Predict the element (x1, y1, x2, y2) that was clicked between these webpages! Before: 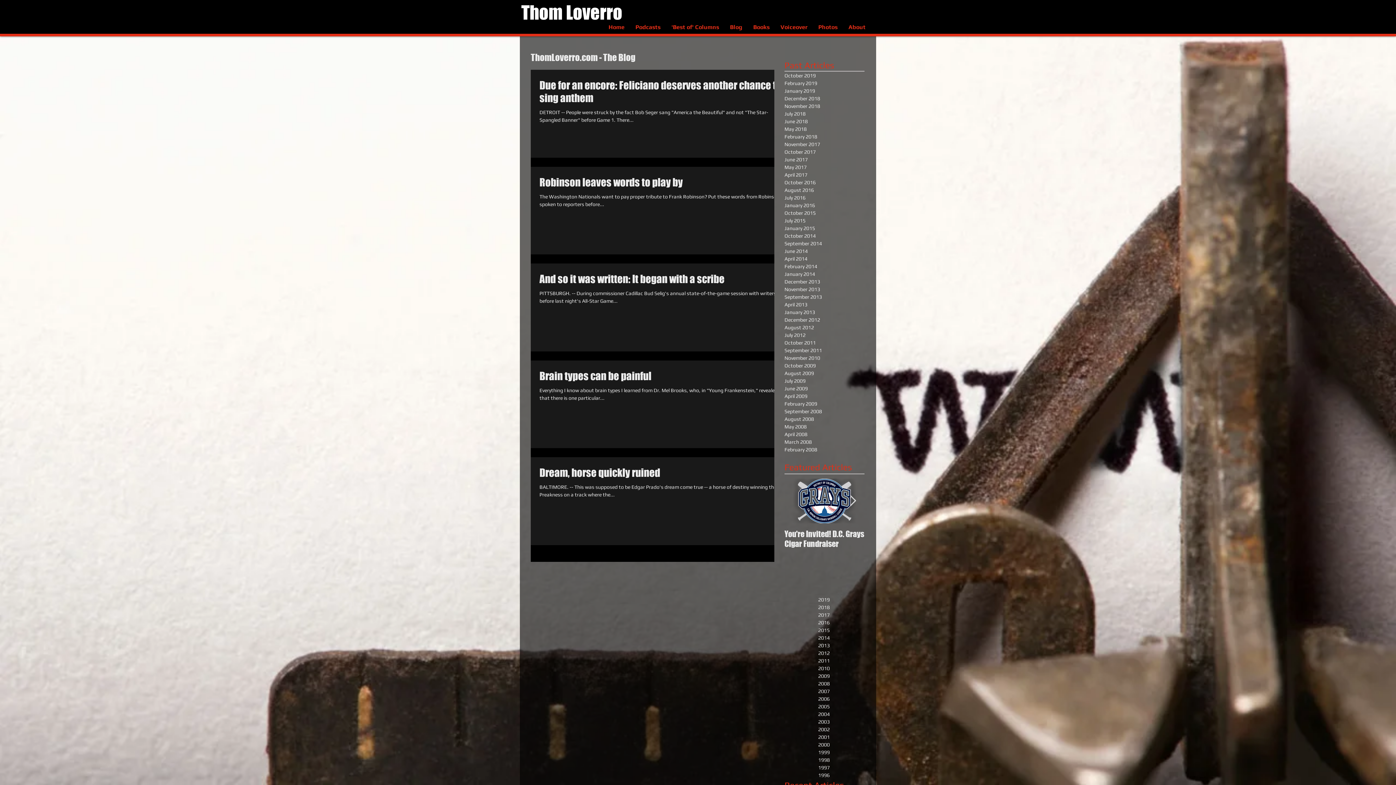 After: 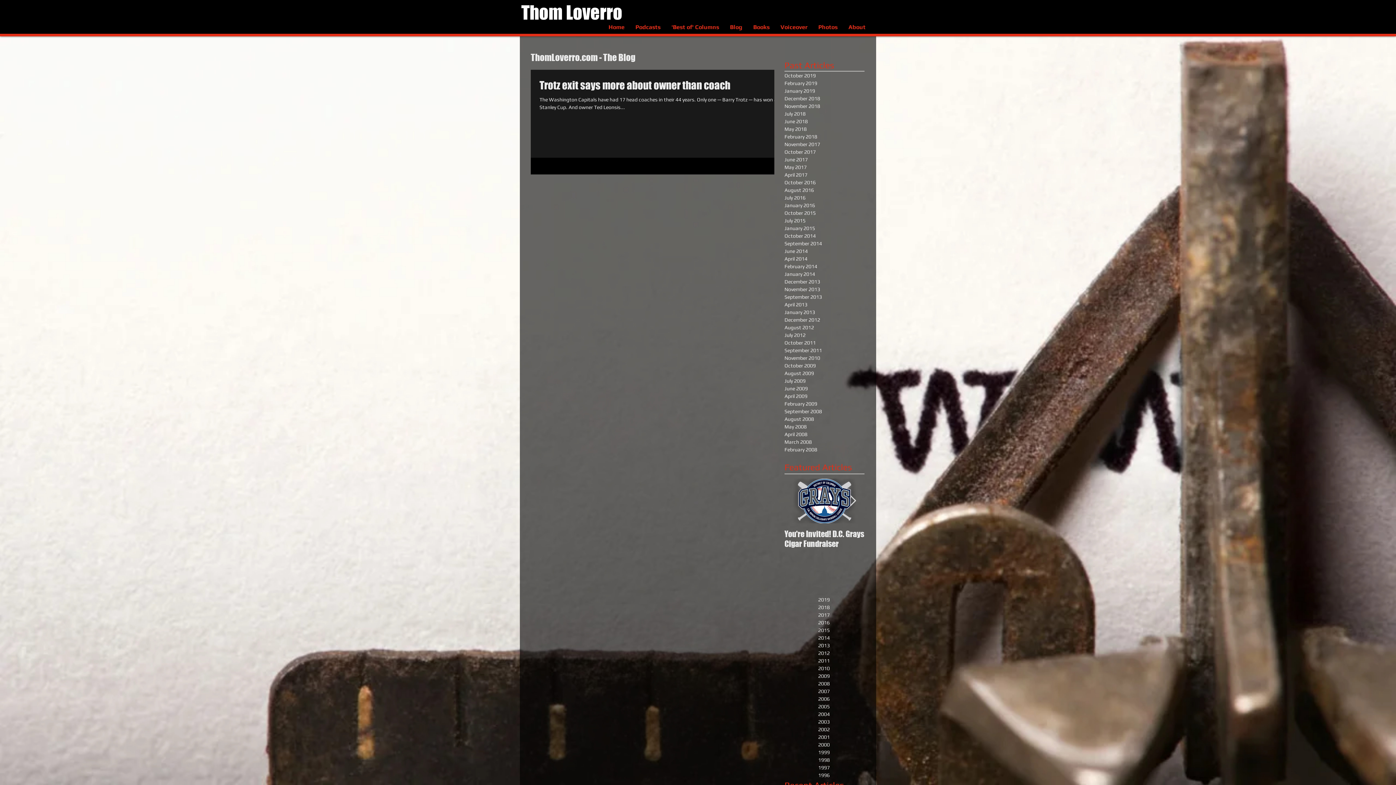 Action: bbox: (784, 117, 864, 125) label: June 2018